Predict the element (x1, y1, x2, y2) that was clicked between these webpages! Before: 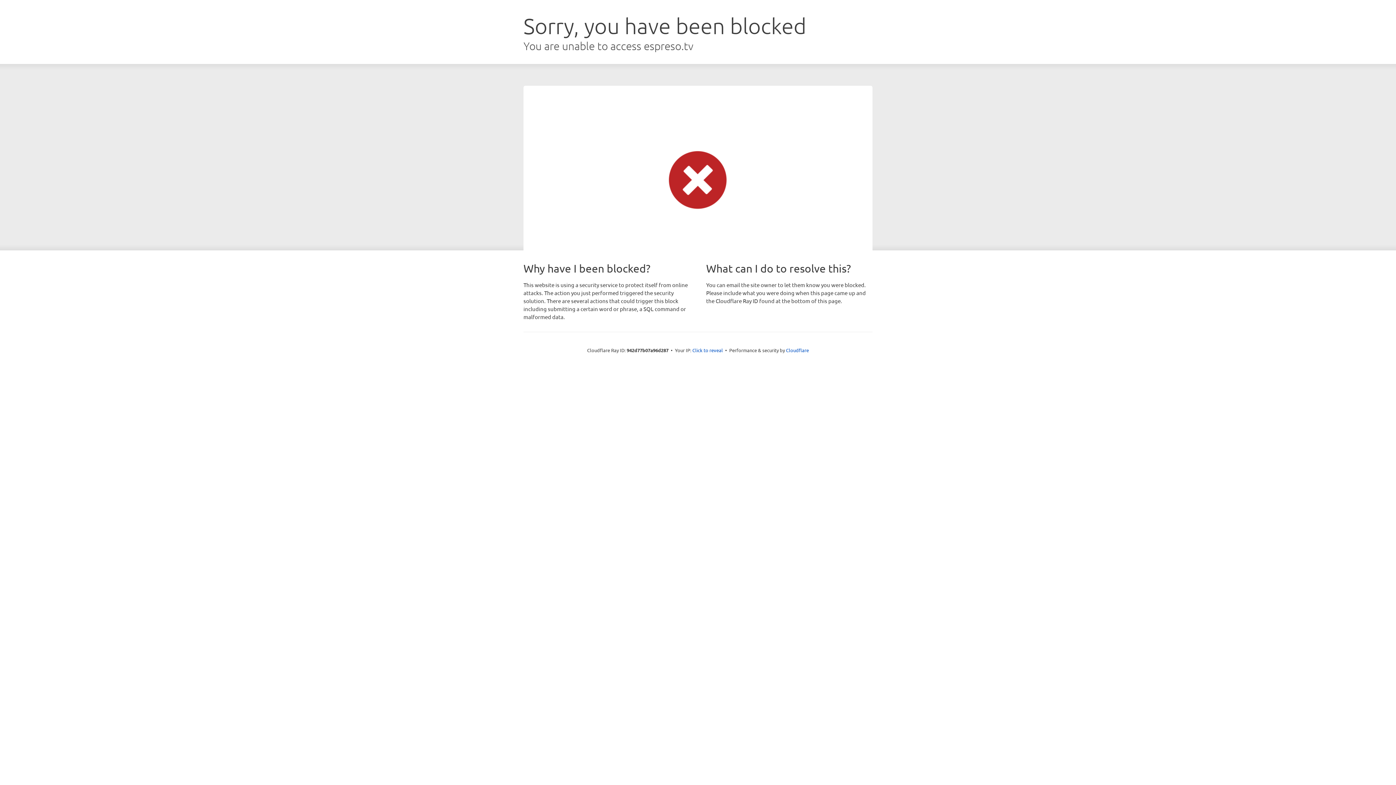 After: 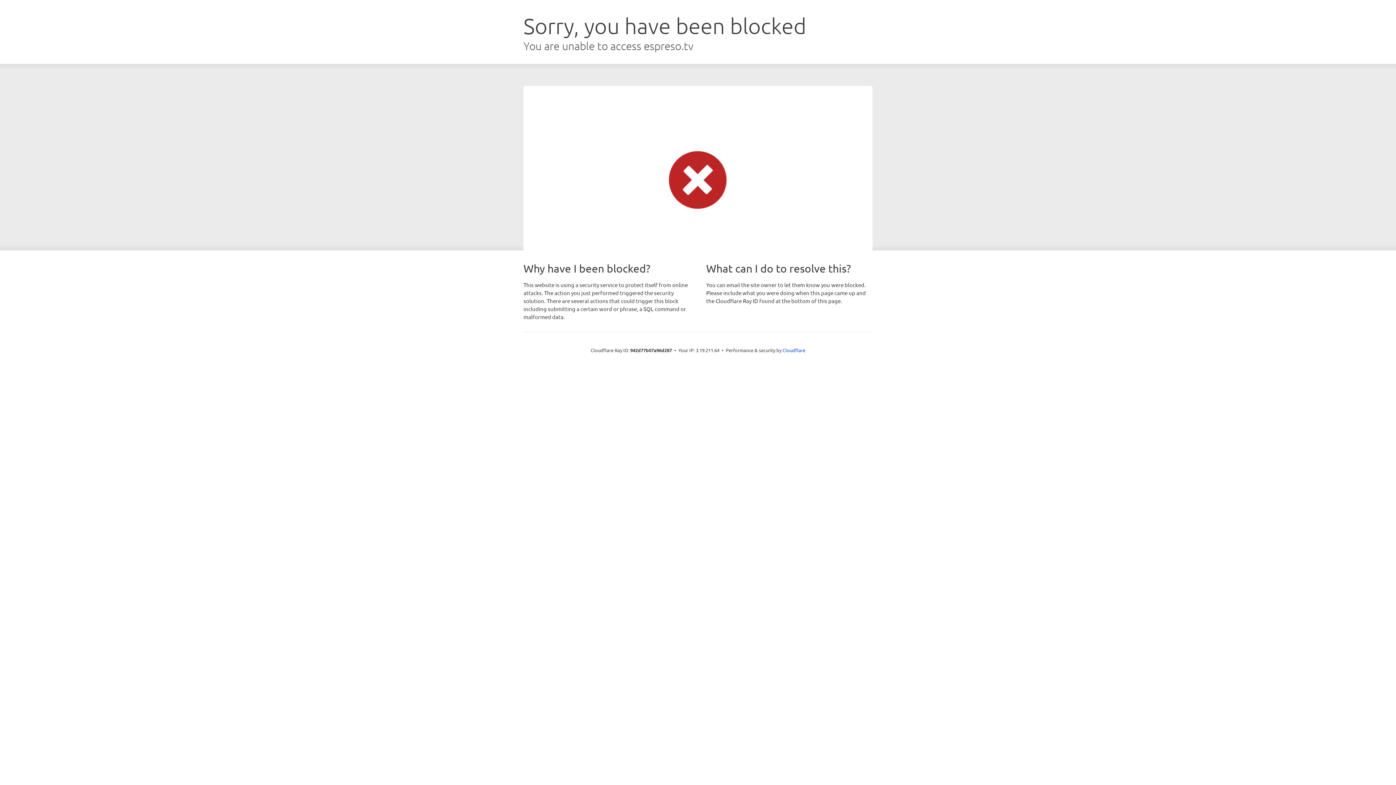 Action: label: Click to reveal bbox: (692, 346, 723, 353)